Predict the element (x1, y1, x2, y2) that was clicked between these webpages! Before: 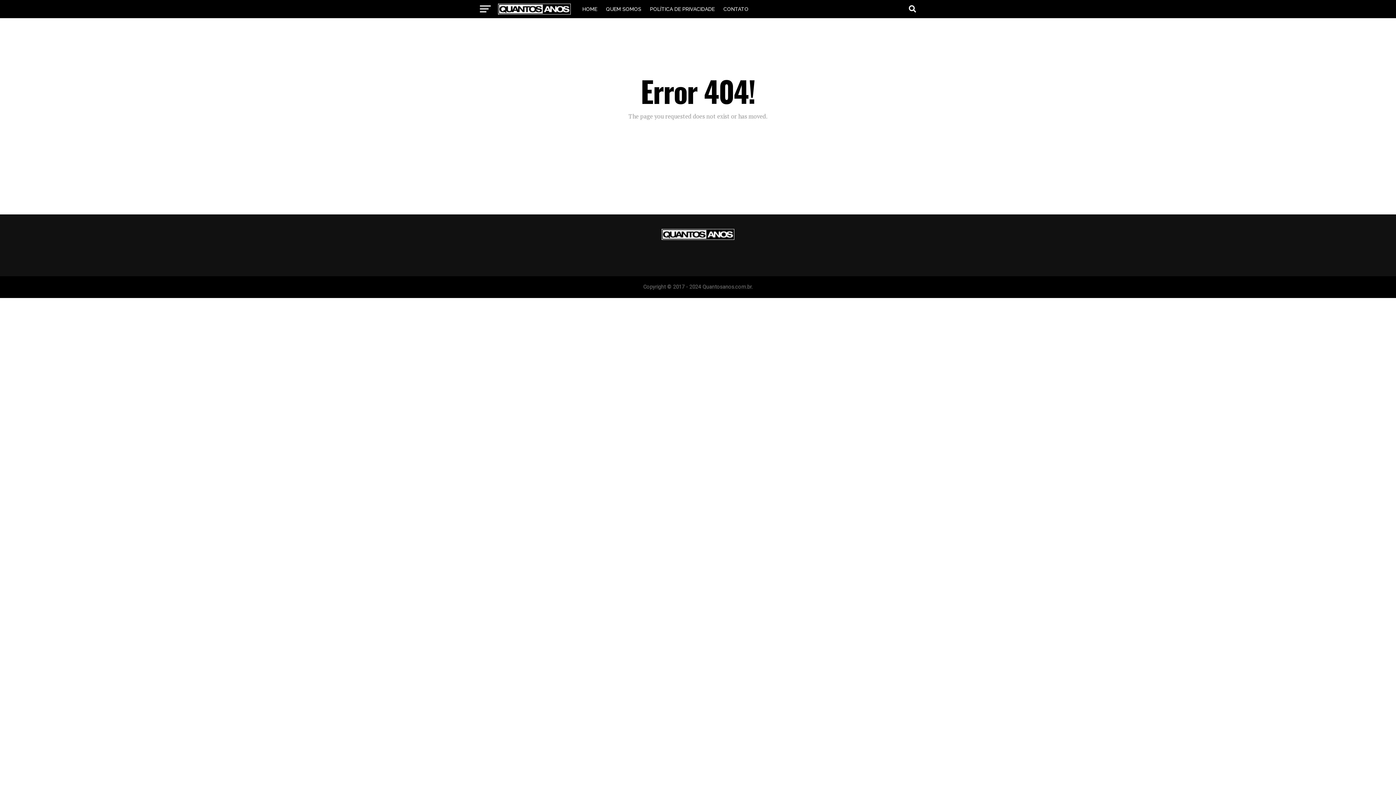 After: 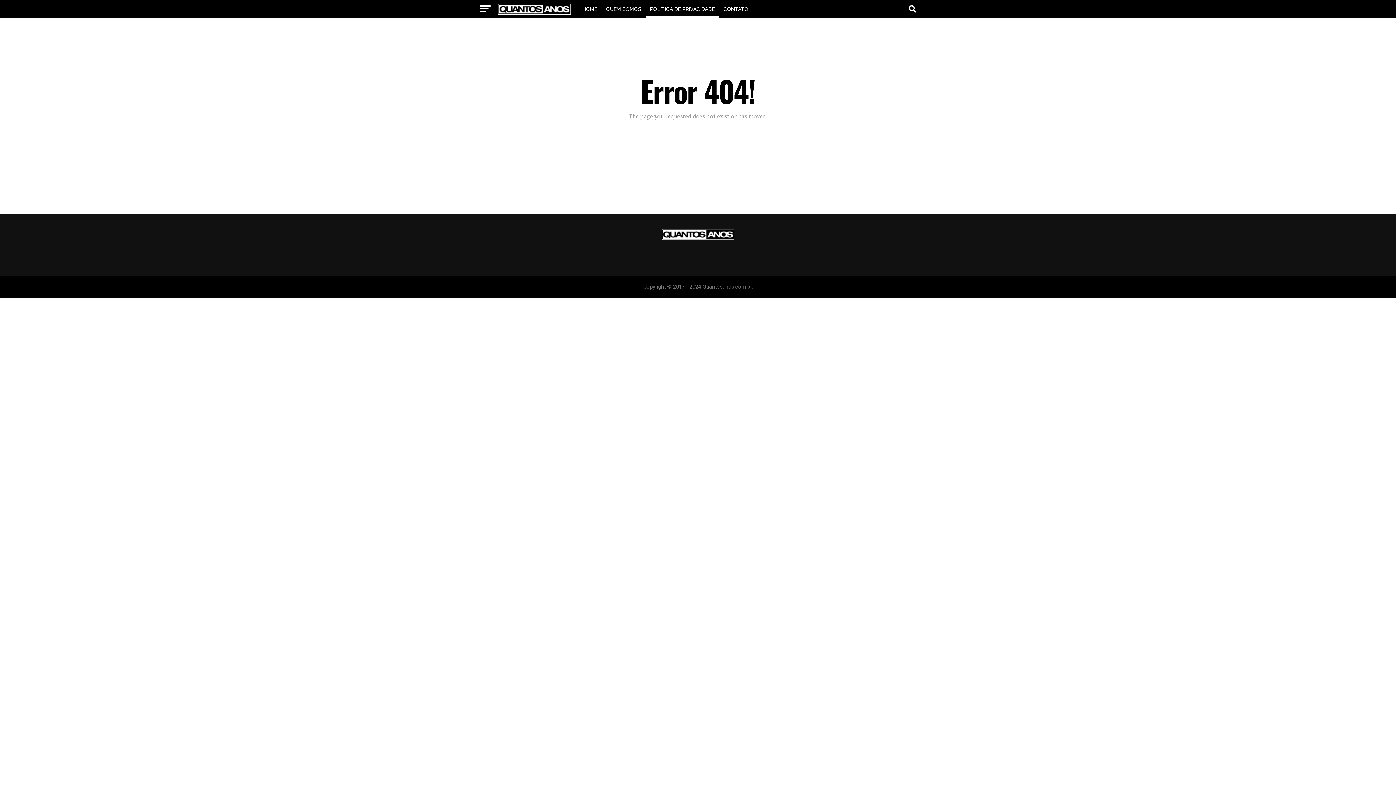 Action: label: POLÍTICA DE PRIVACIDADE bbox: (645, 0, 719, 18)